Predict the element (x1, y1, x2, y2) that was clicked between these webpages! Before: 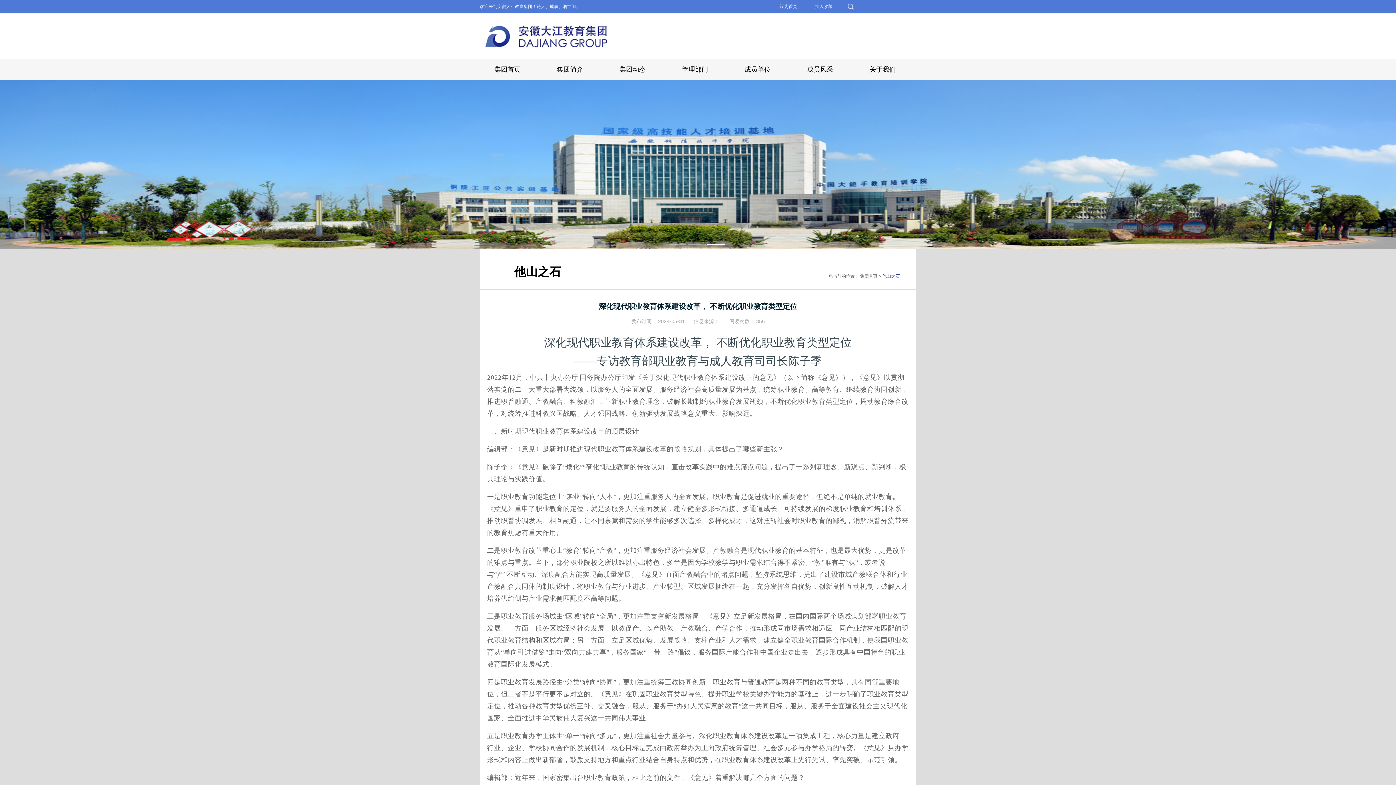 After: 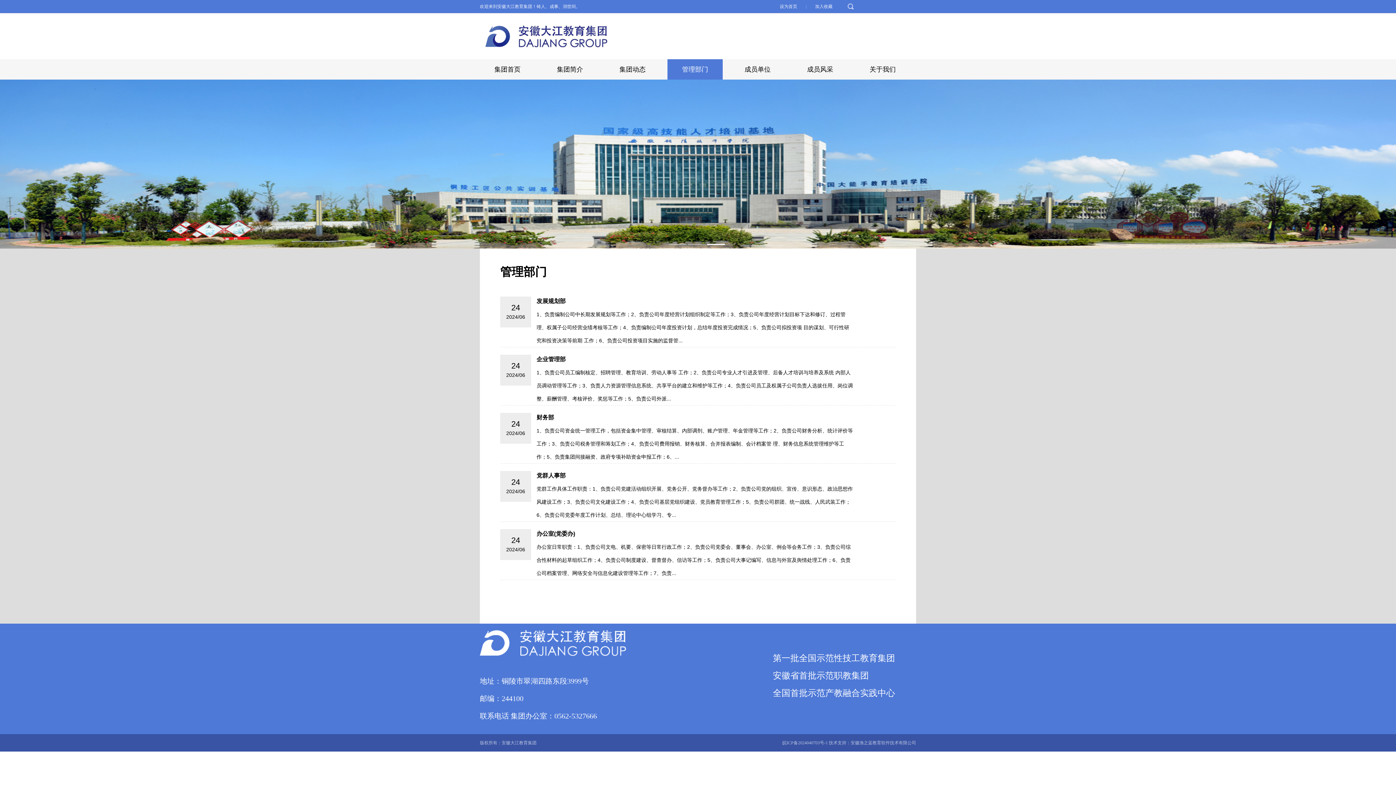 Action: bbox: (667, 59, 722, 79) label: 管理部门